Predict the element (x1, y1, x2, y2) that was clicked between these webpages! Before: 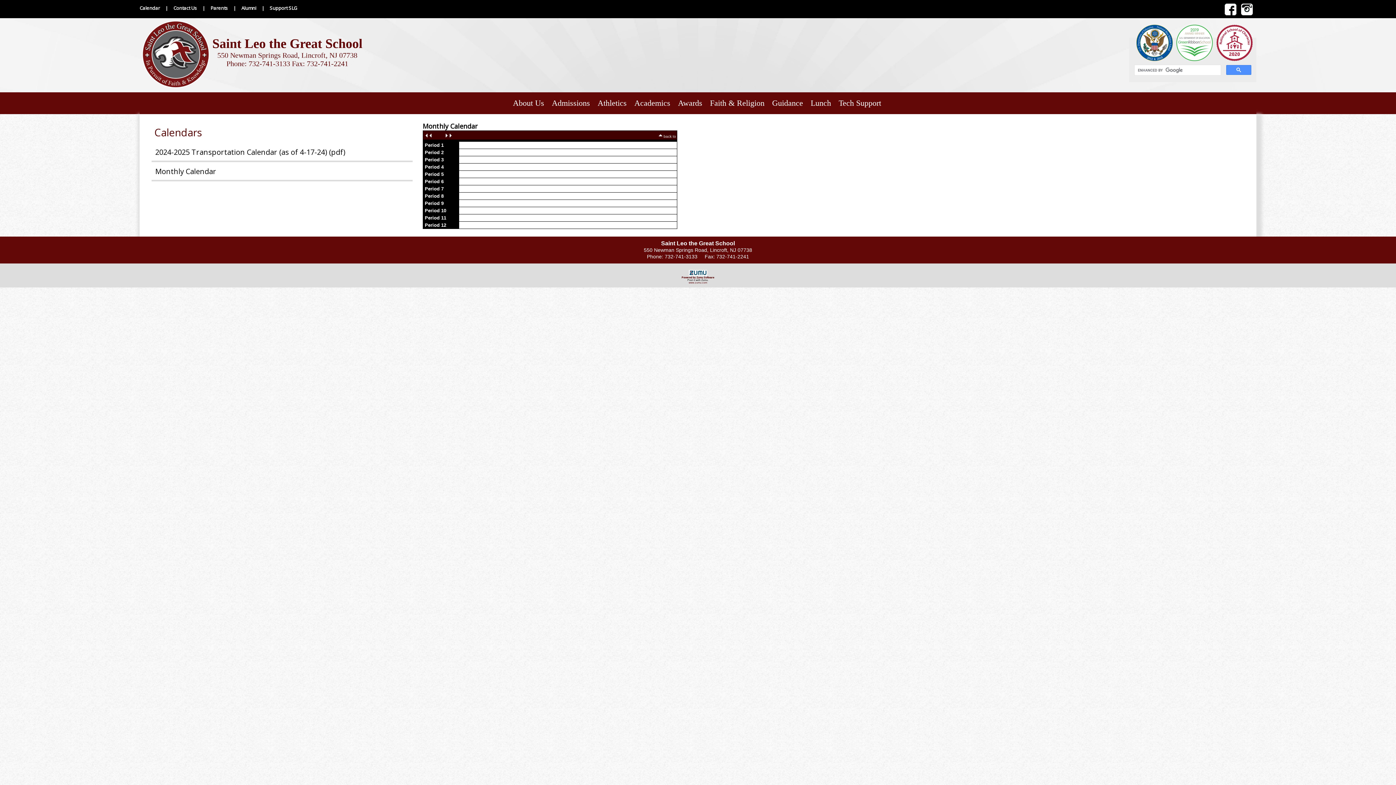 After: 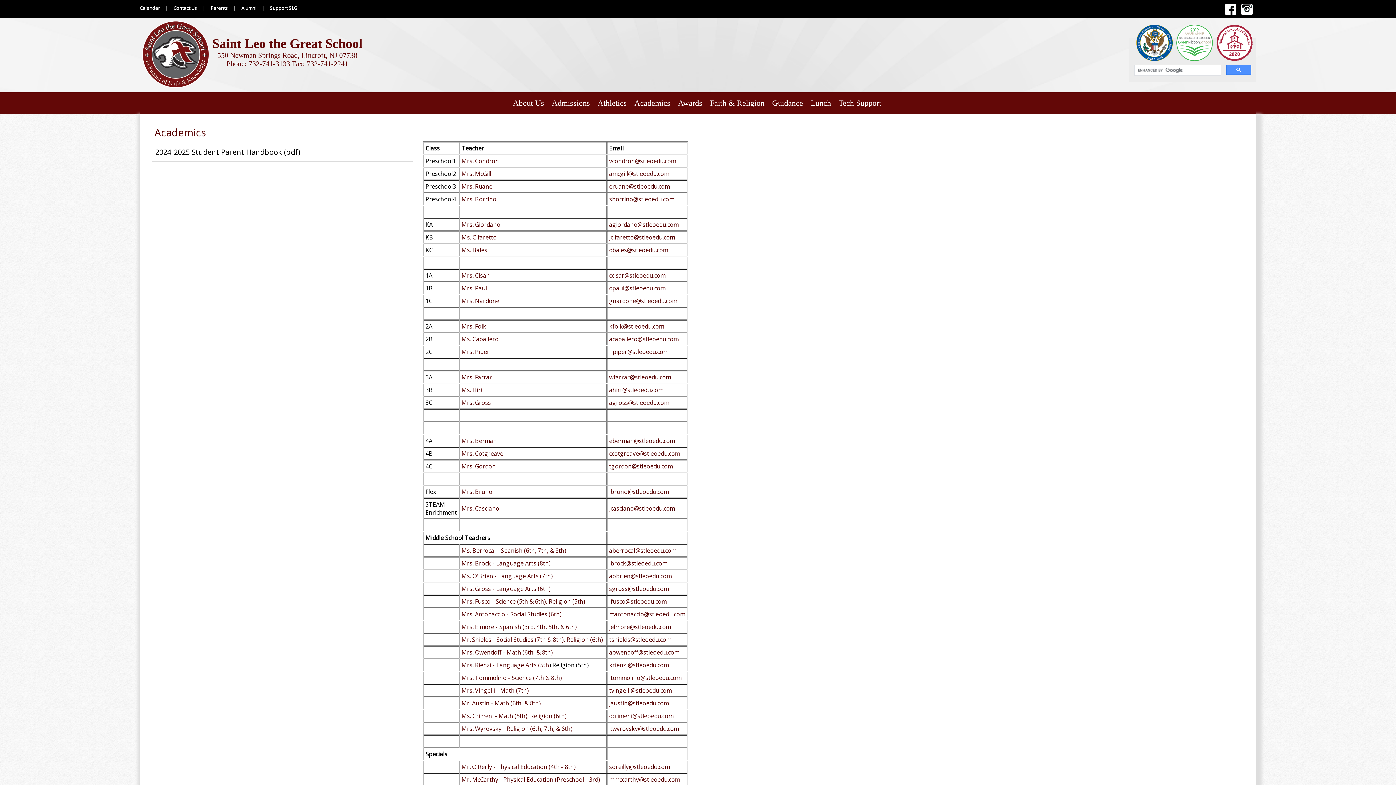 Action: label: Academics bbox: (632, 92, 672, 114)